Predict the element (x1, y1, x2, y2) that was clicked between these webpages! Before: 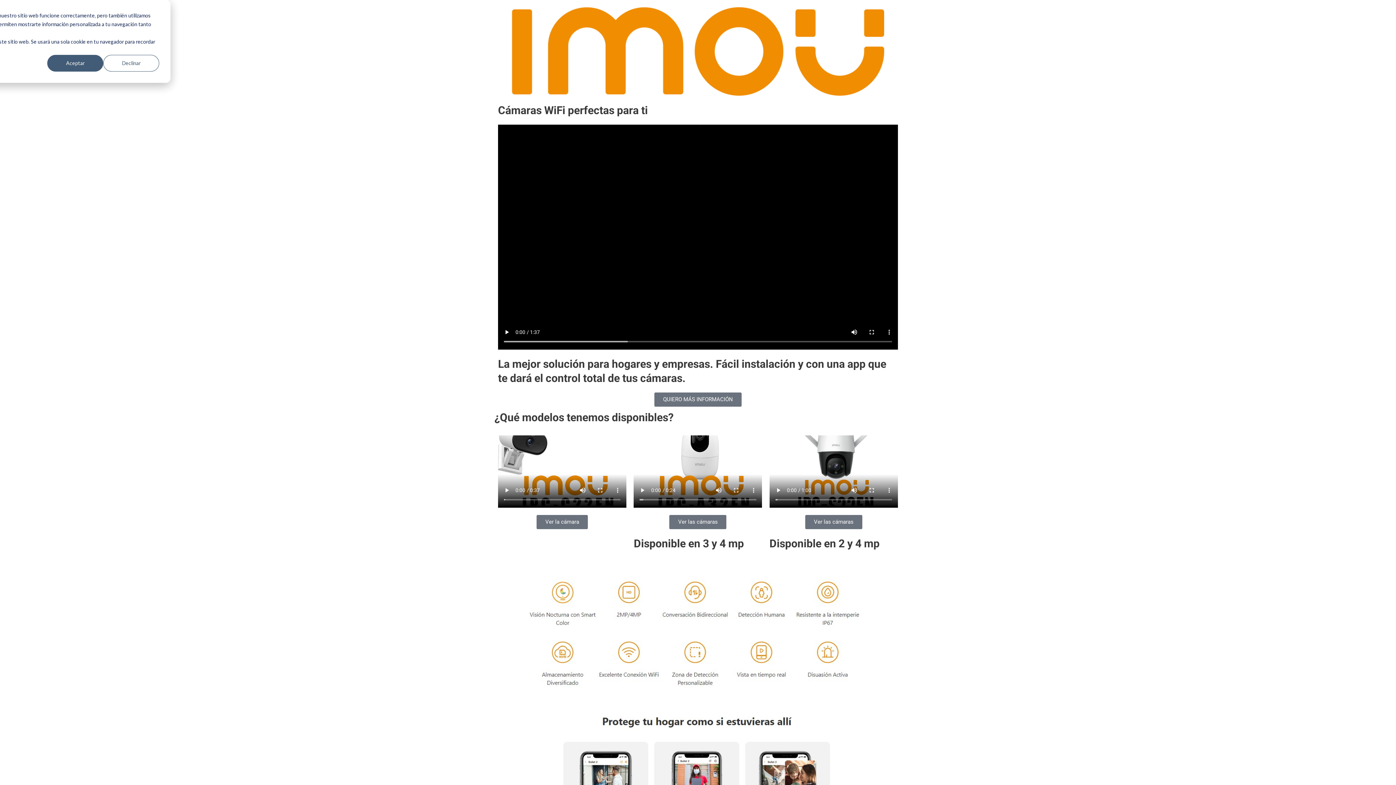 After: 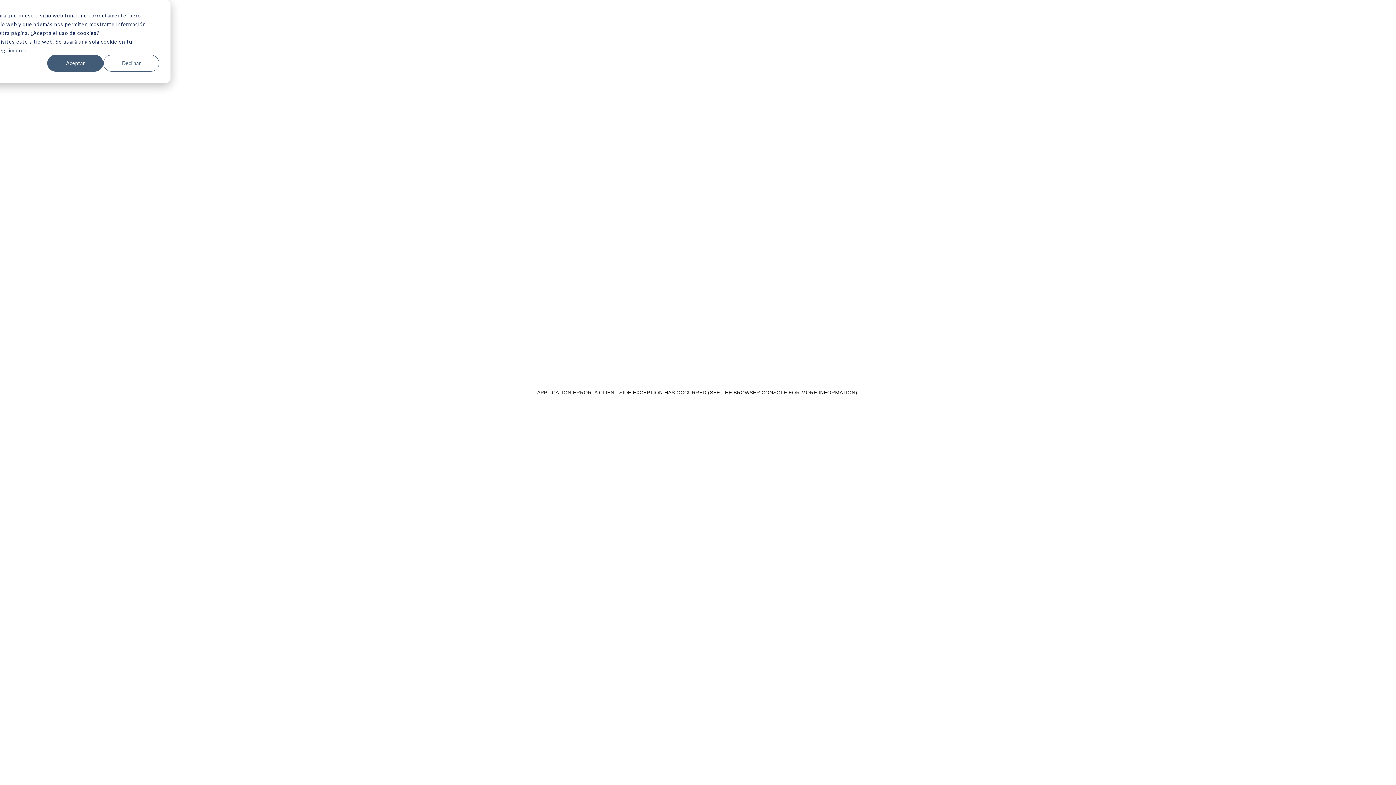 Action: bbox: (669, 515, 726, 529) label: Ver las cámaras